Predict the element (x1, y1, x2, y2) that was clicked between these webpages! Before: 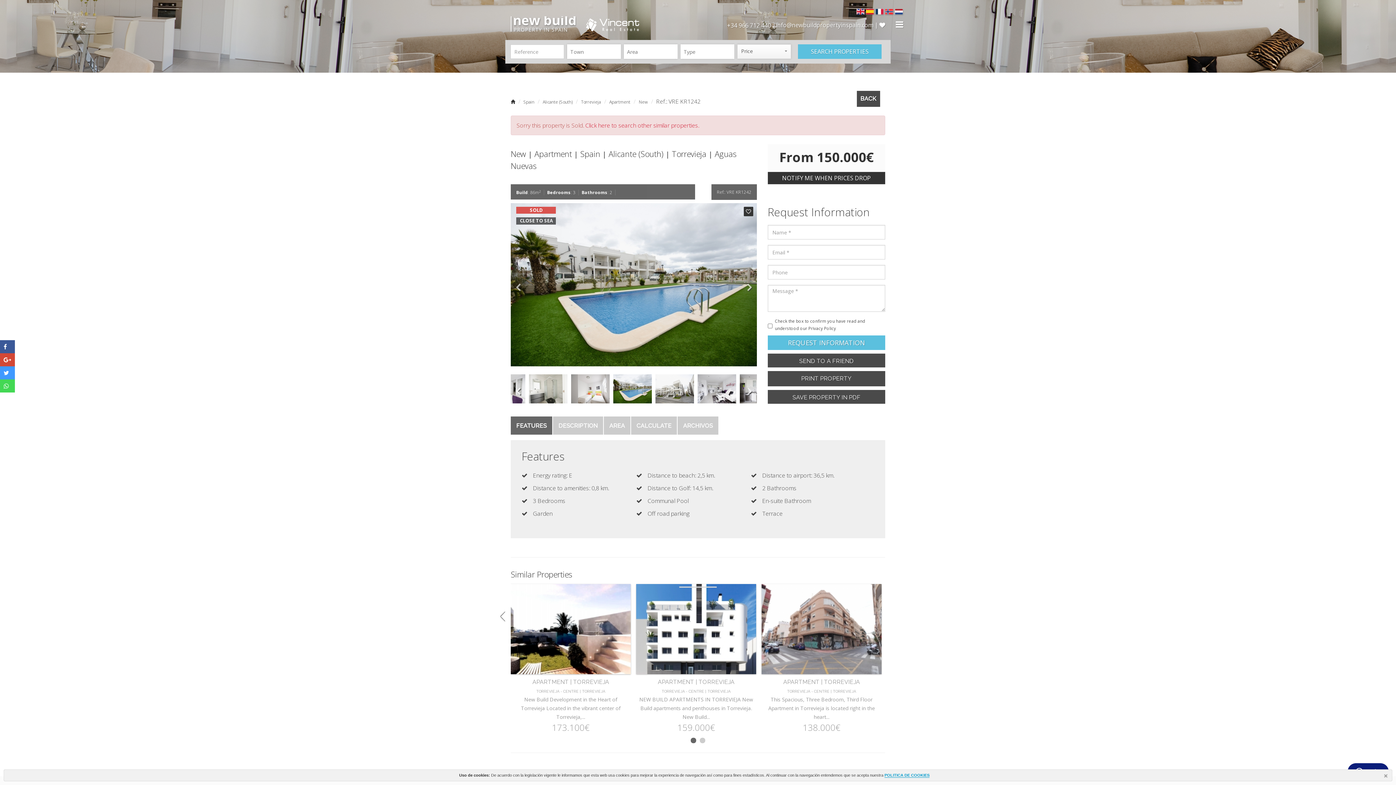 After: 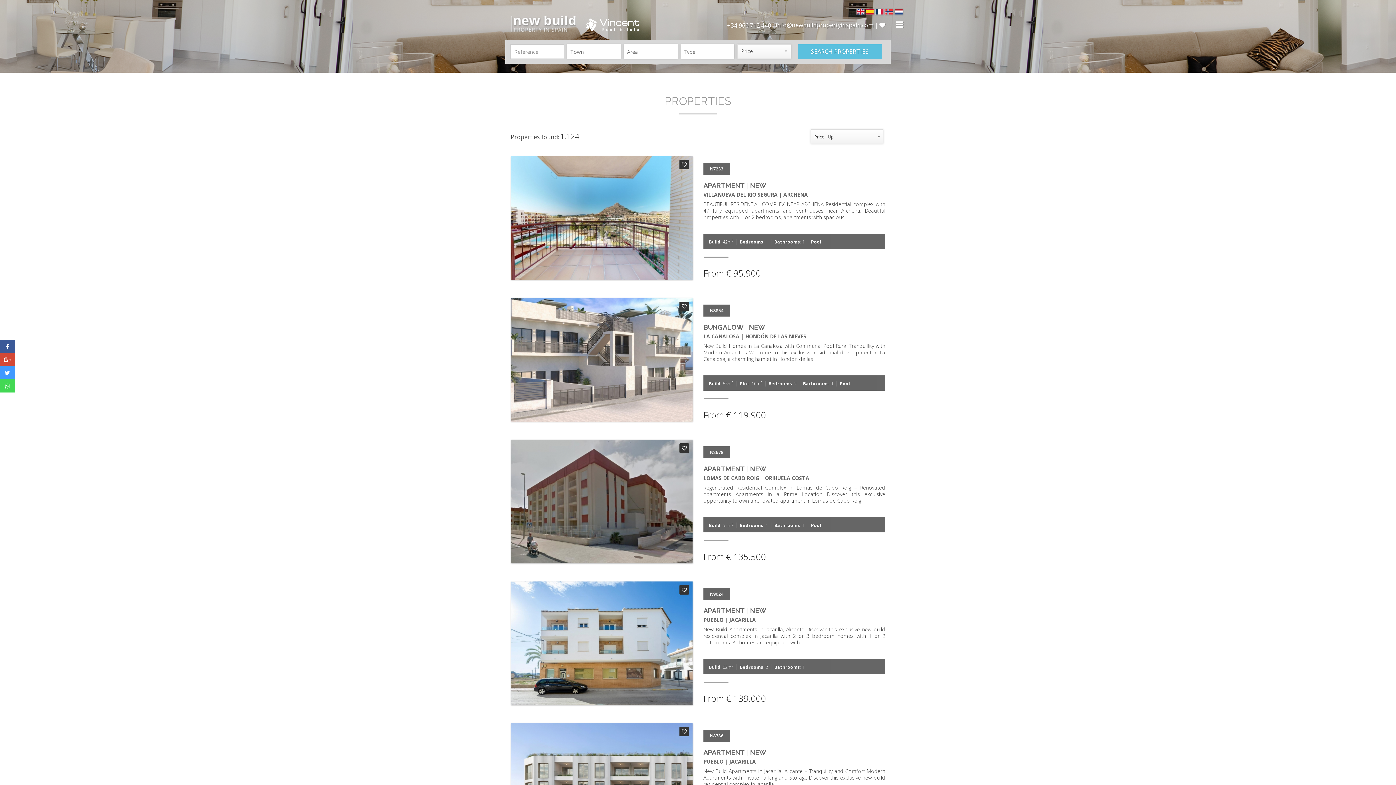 Action: bbox: (798, 44, 881, 58) label: SEARCH PROPERTIES